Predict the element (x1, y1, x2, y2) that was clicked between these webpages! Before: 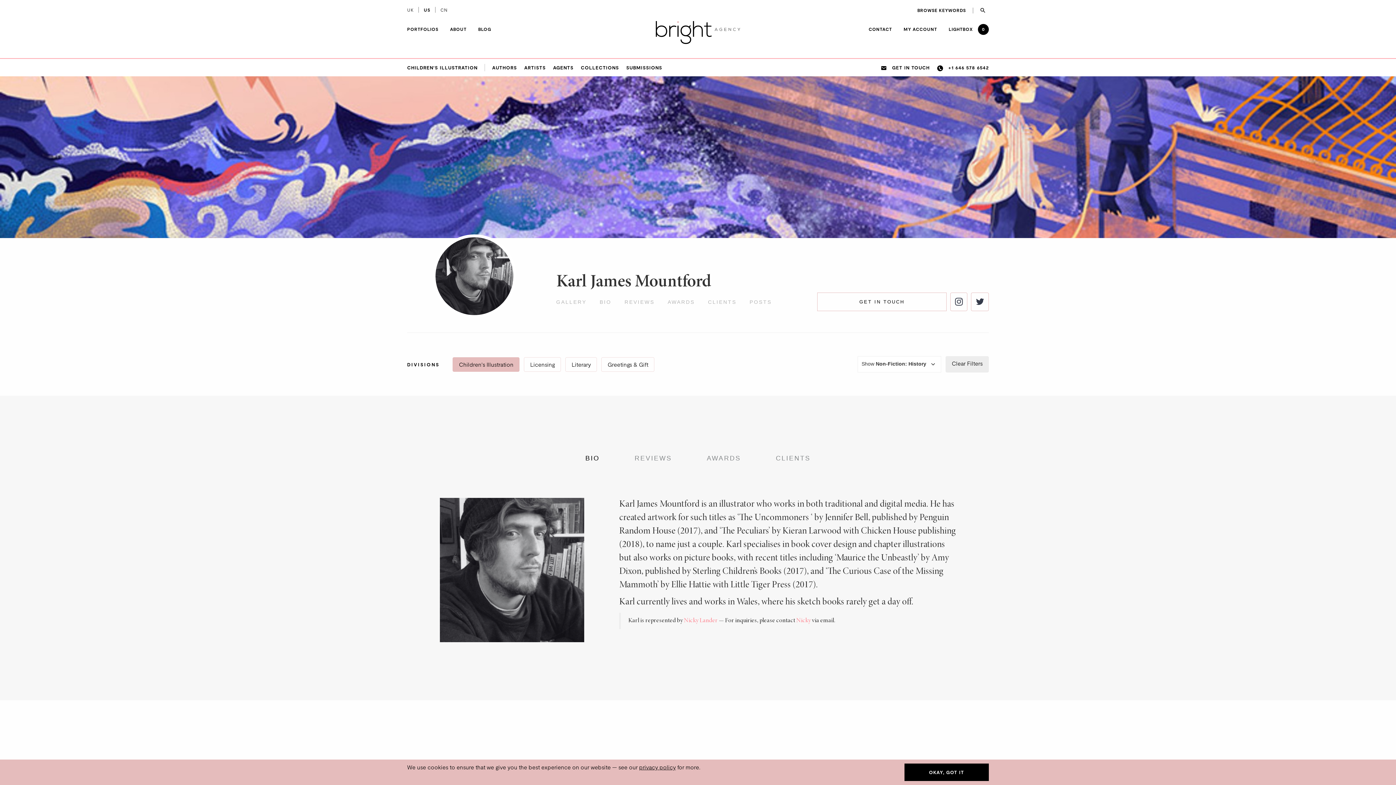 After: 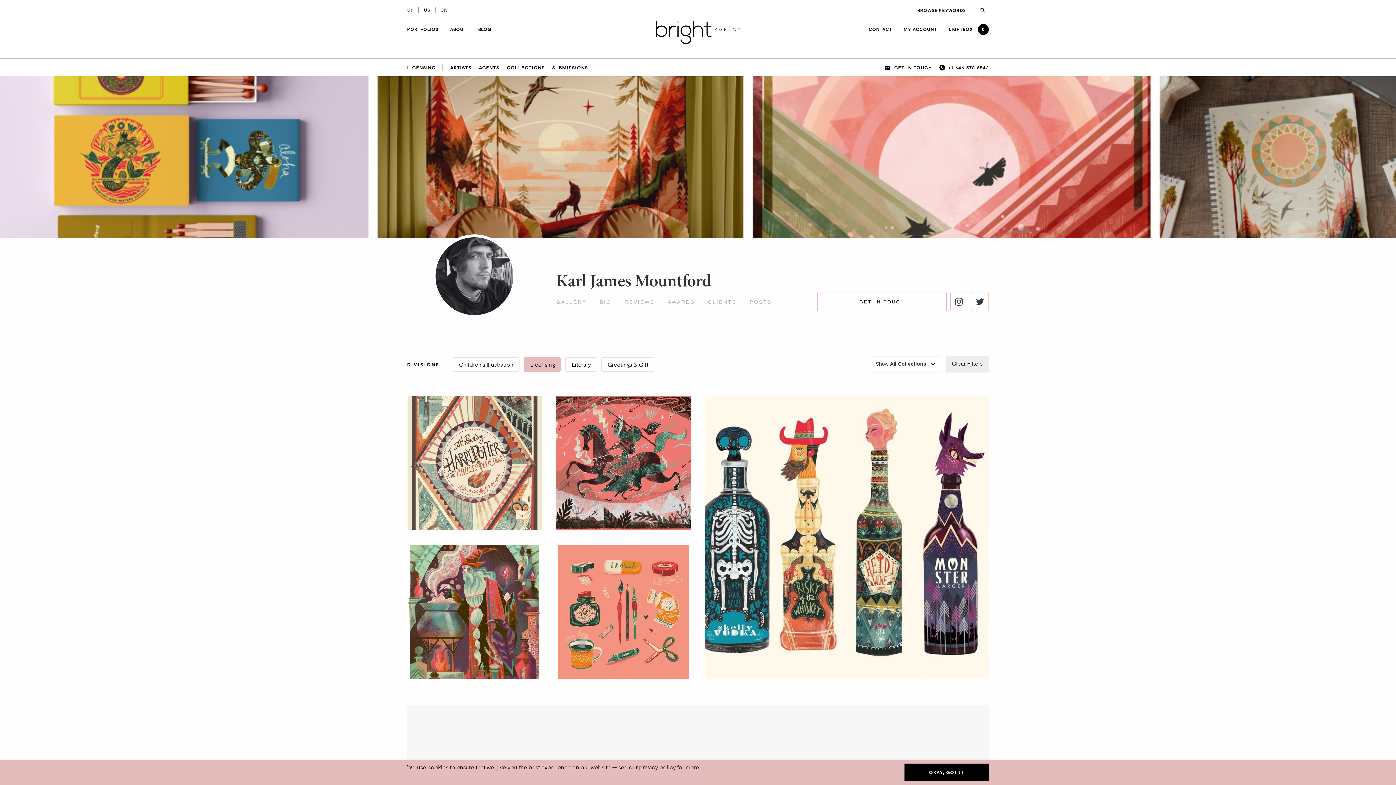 Action: bbox: (524, 357, 561, 371) label: Licensing